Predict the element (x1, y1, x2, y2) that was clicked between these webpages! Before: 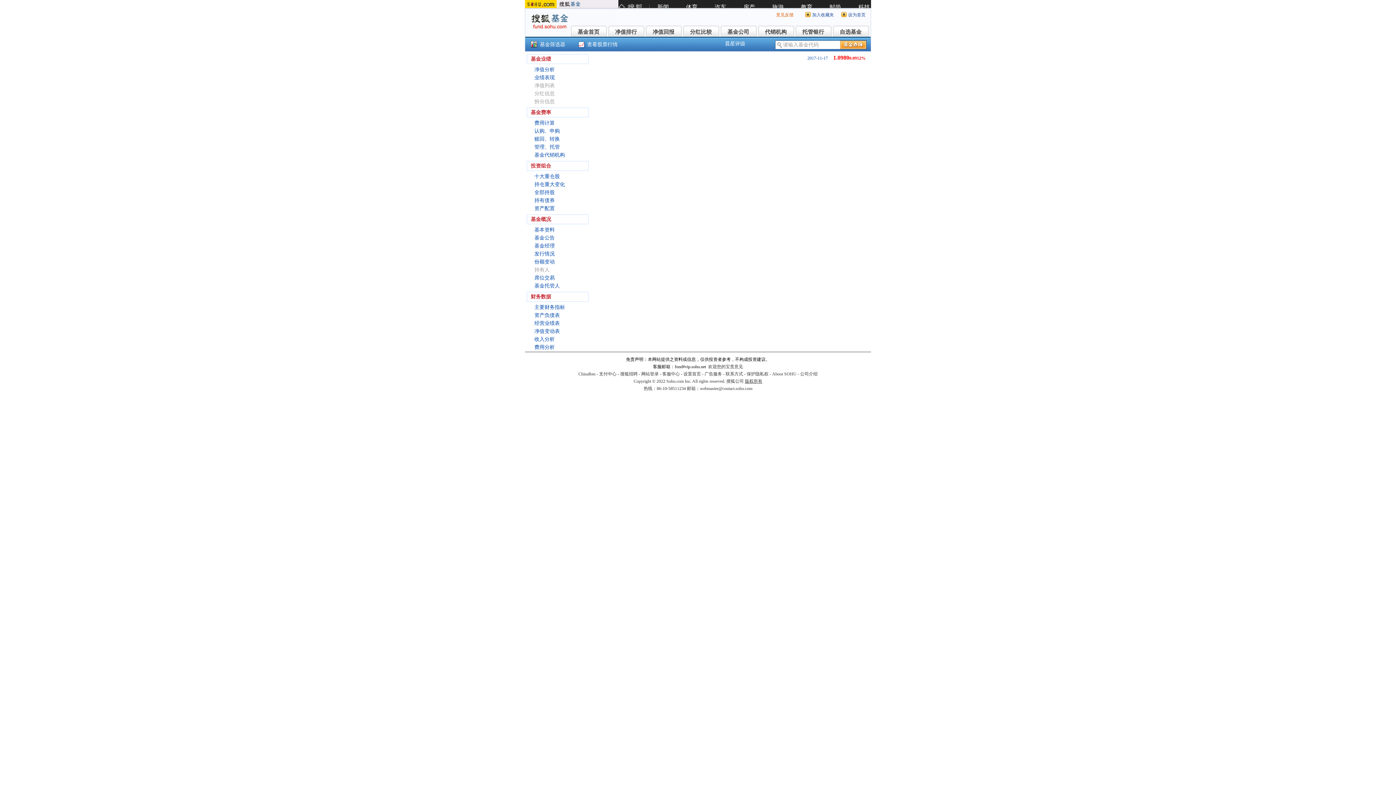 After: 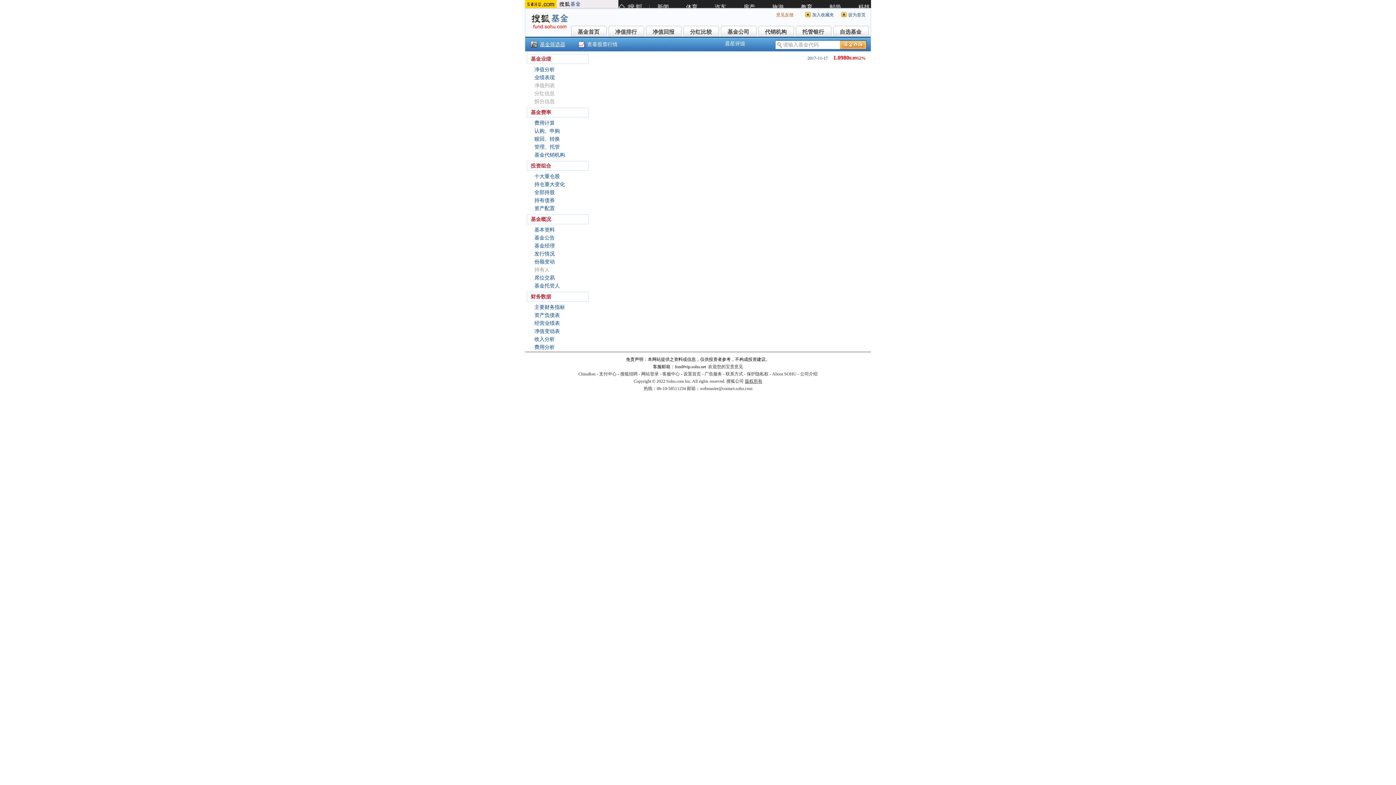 Action: bbox: (540, 41, 565, 47) label: 基金筛选器